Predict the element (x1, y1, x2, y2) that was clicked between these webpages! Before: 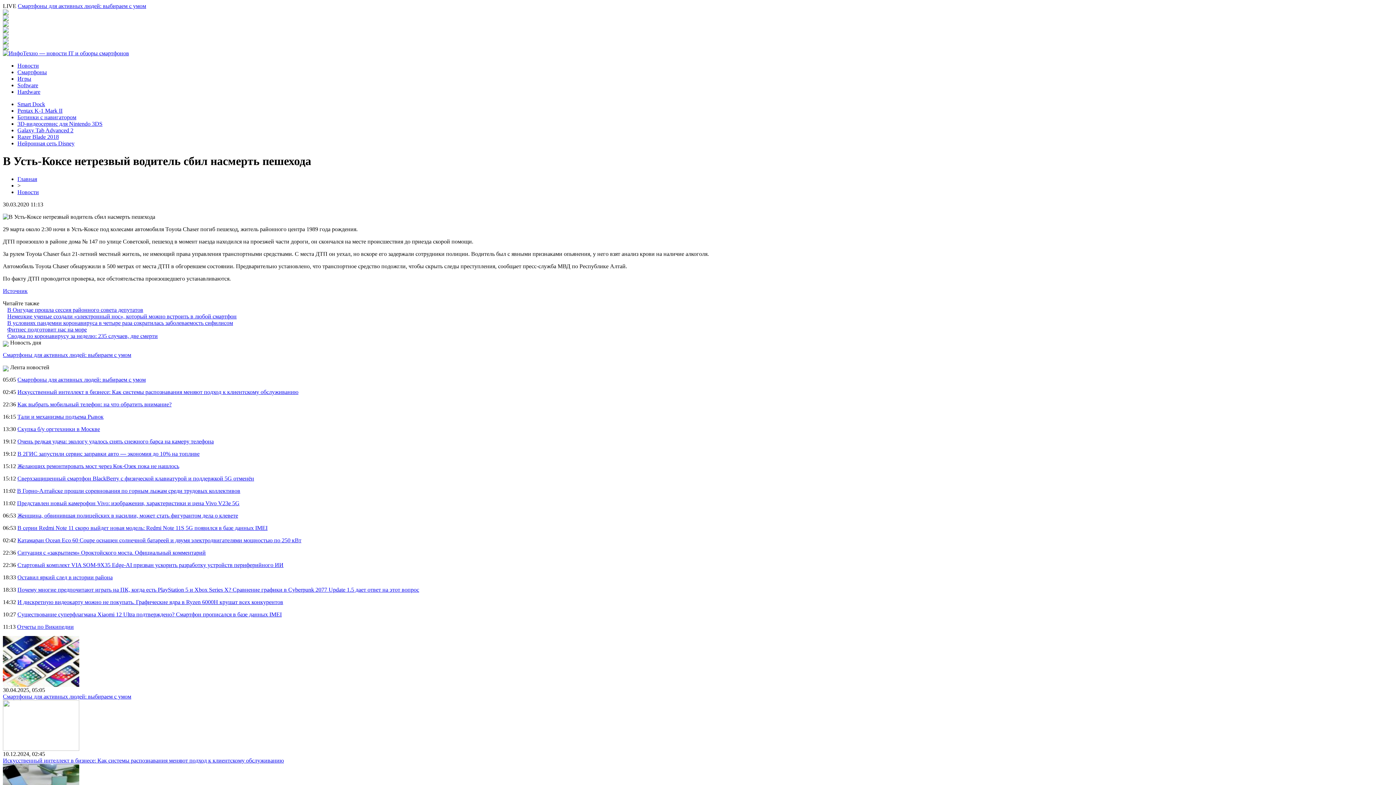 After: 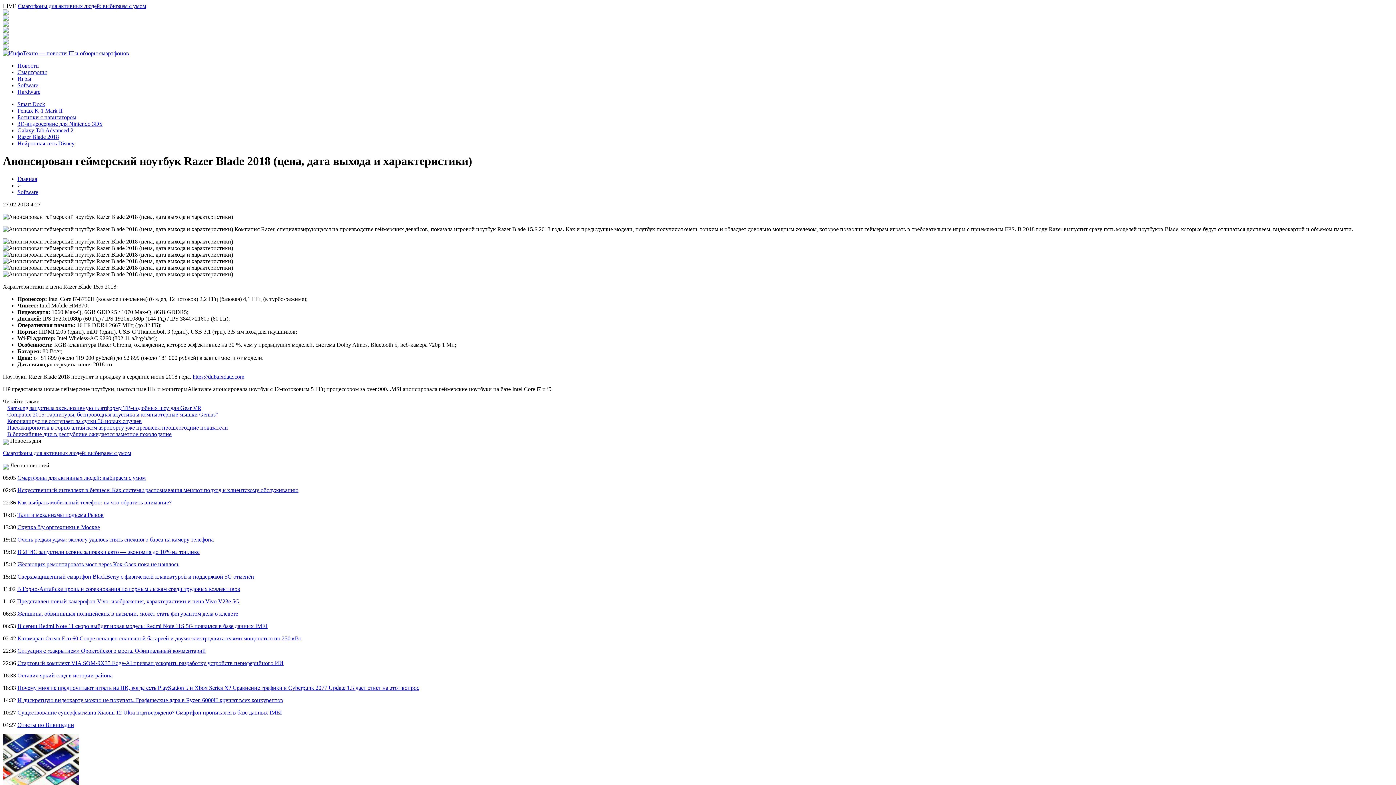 Action: label: Razer Blade 2018 bbox: (17, 133, 58, 140)